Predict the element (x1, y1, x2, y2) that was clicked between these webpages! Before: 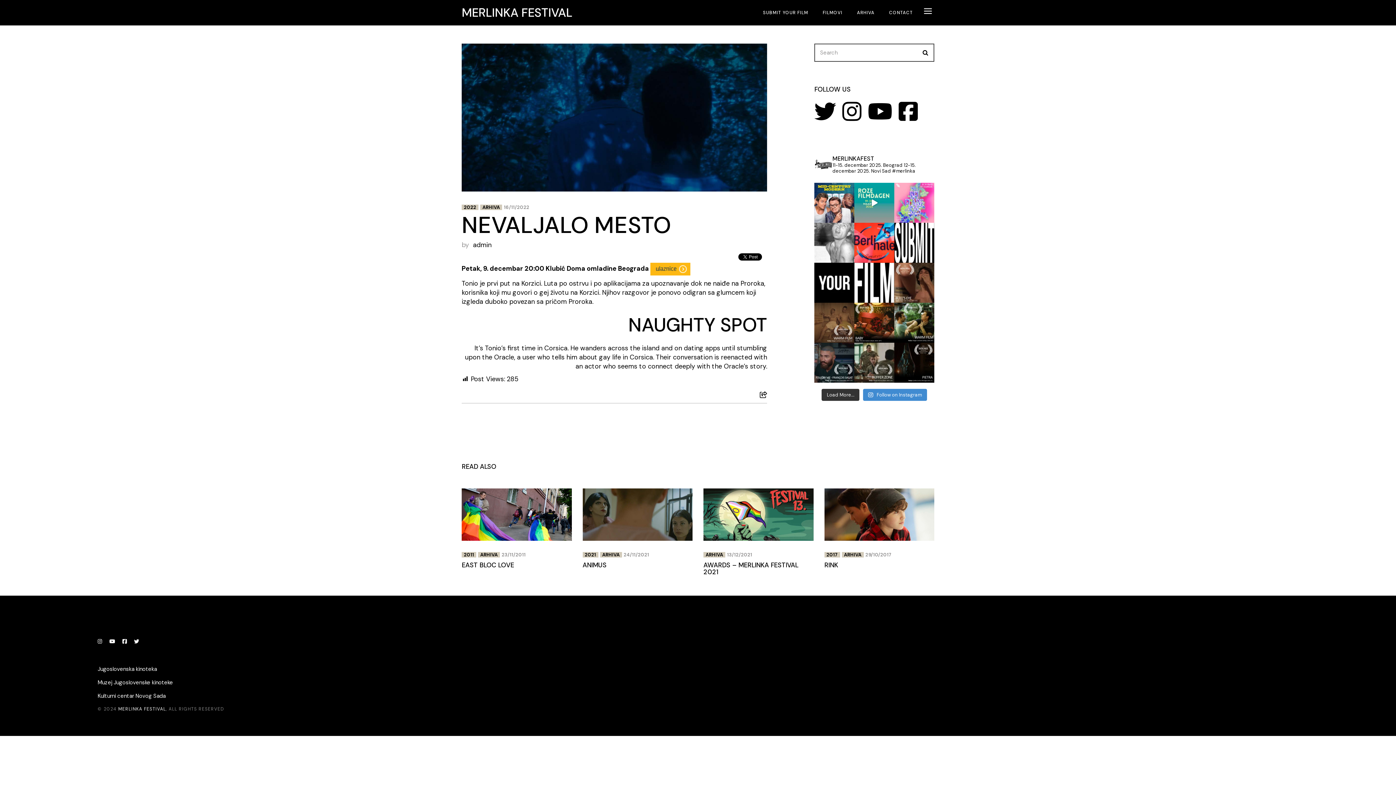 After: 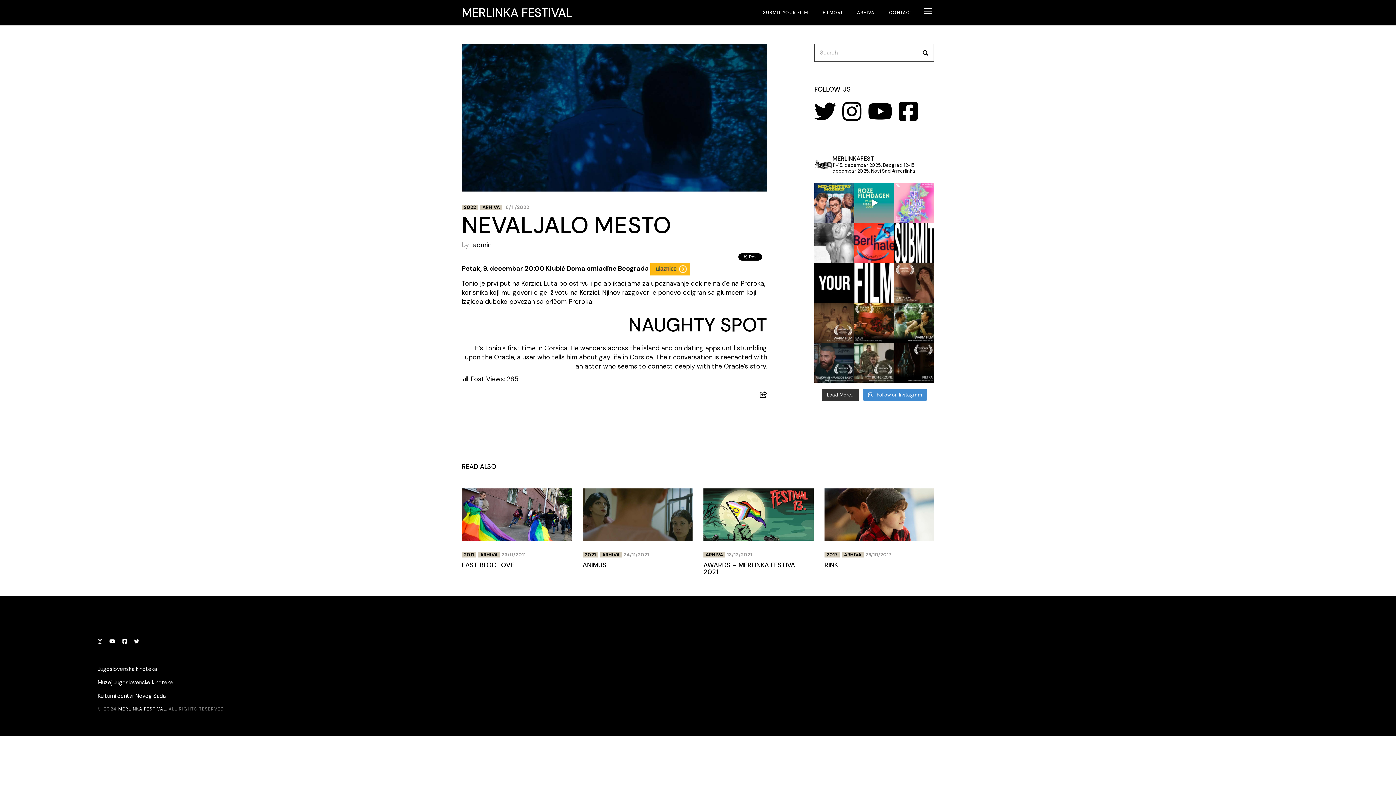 Action: label: BFI Flare! 🎬 Od 19. do 30. marta bbox: (894, 182, 934, 222)